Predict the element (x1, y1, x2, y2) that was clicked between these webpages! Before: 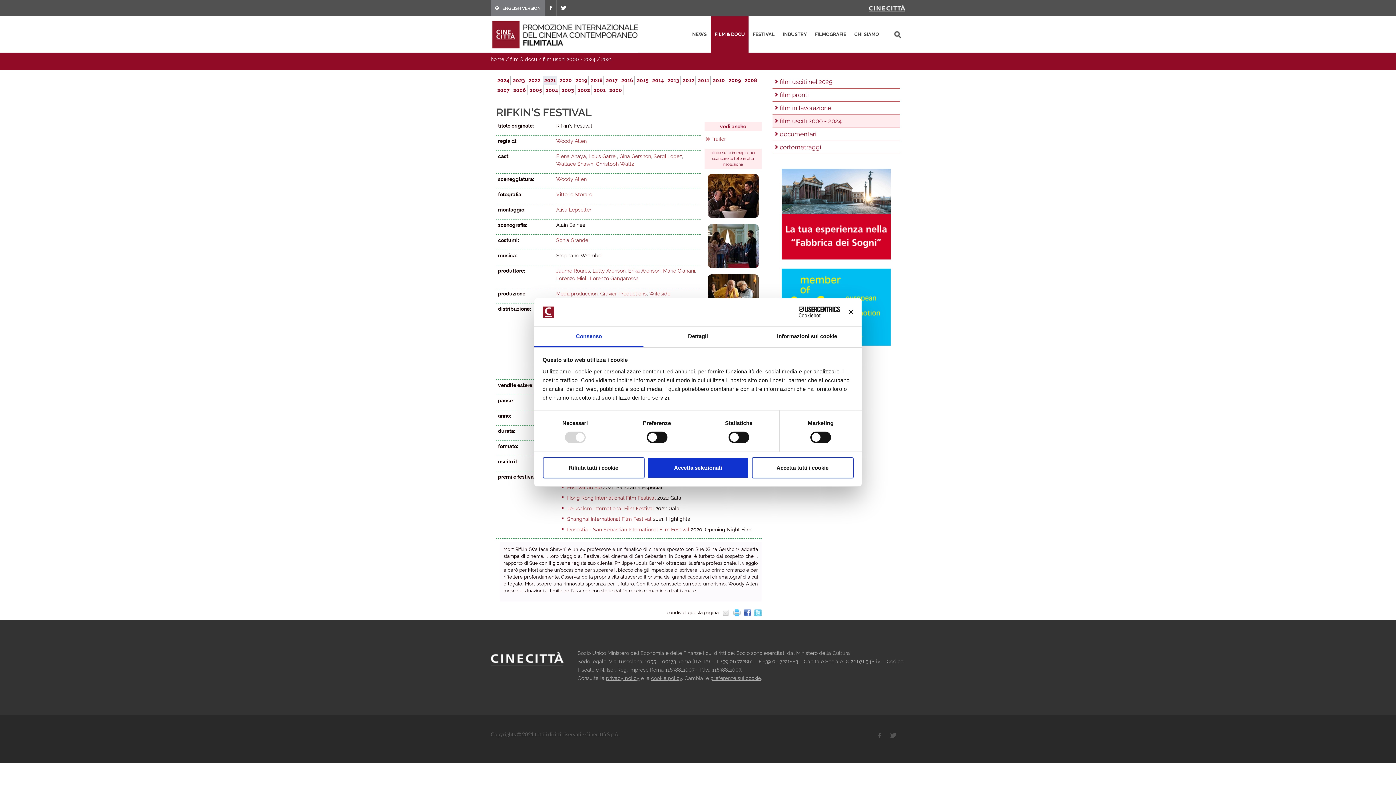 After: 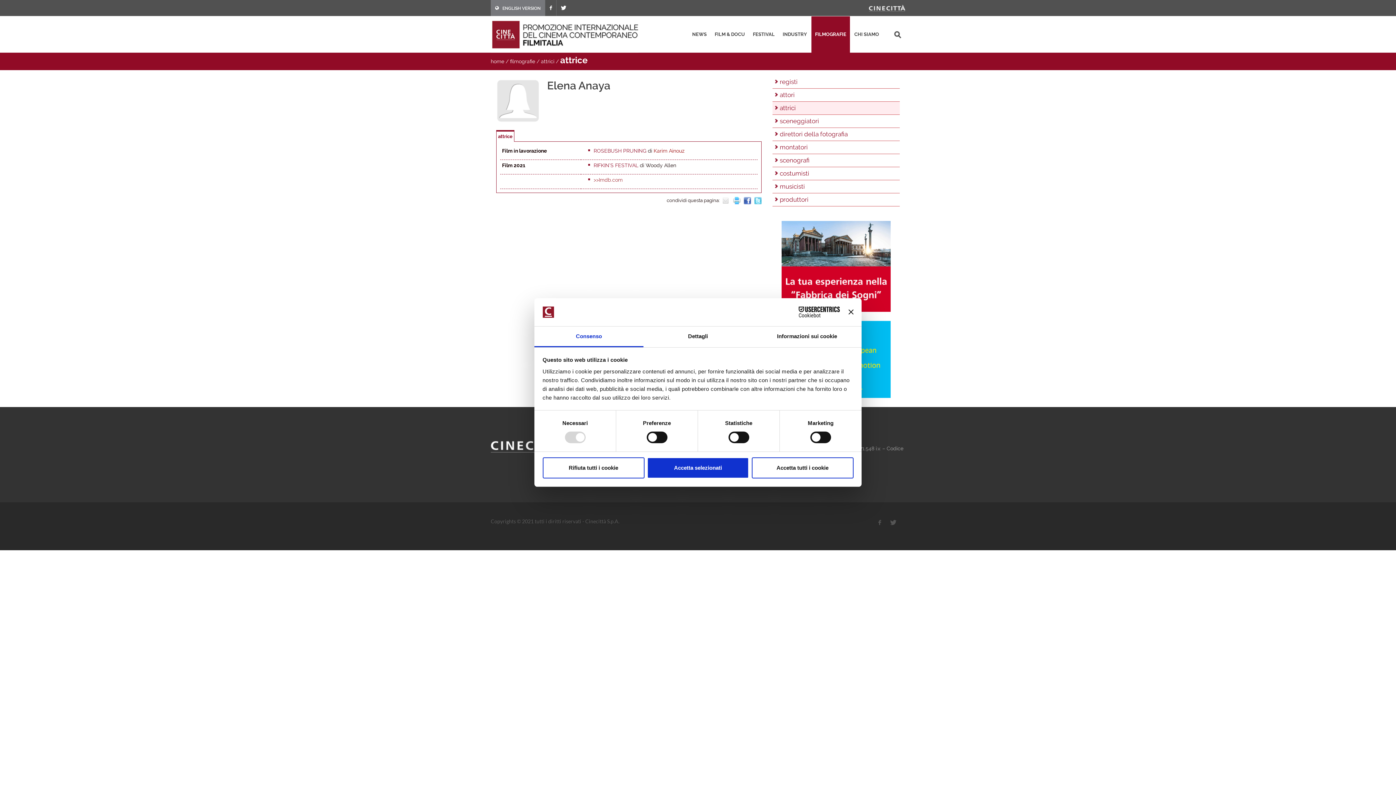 Action: label: Elena Anaya bbox: (556, 153, 586, 159)